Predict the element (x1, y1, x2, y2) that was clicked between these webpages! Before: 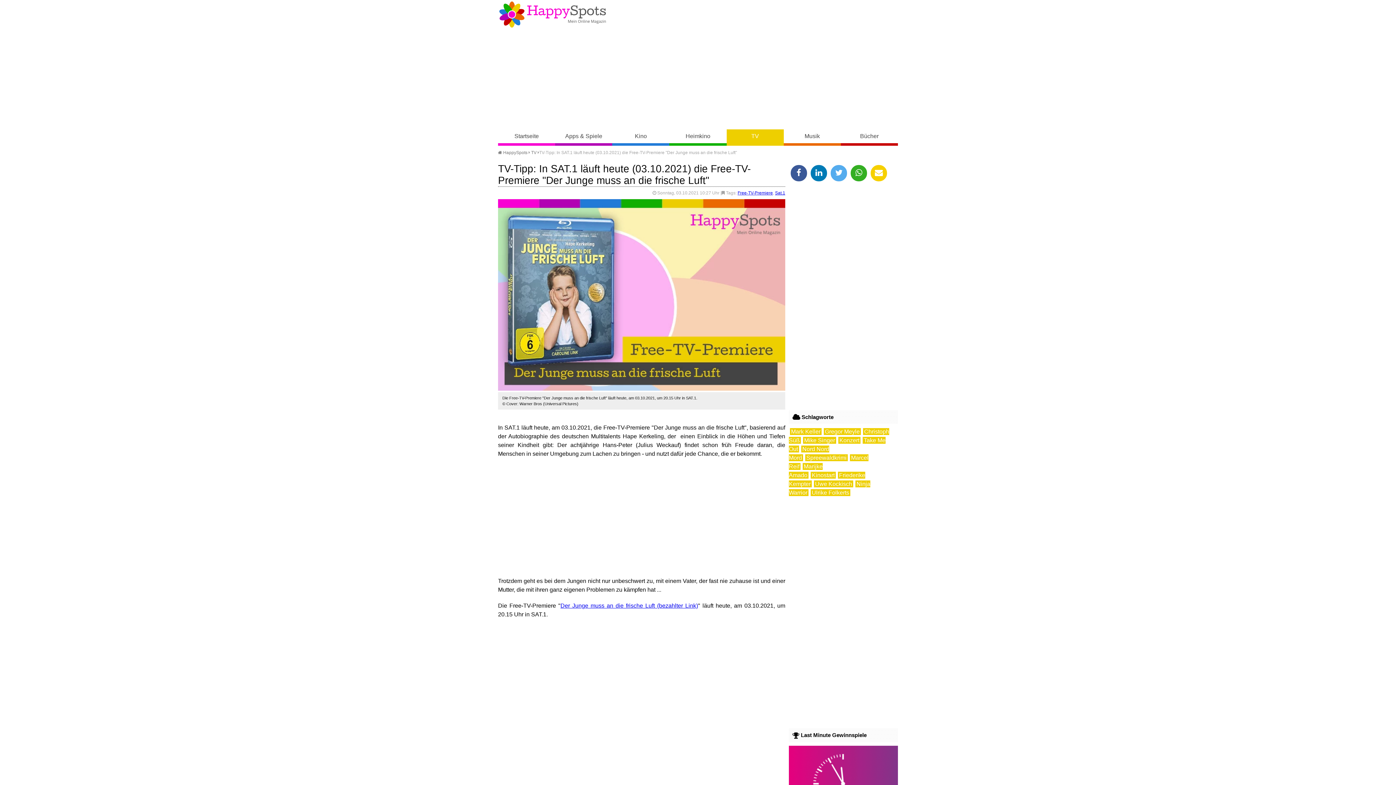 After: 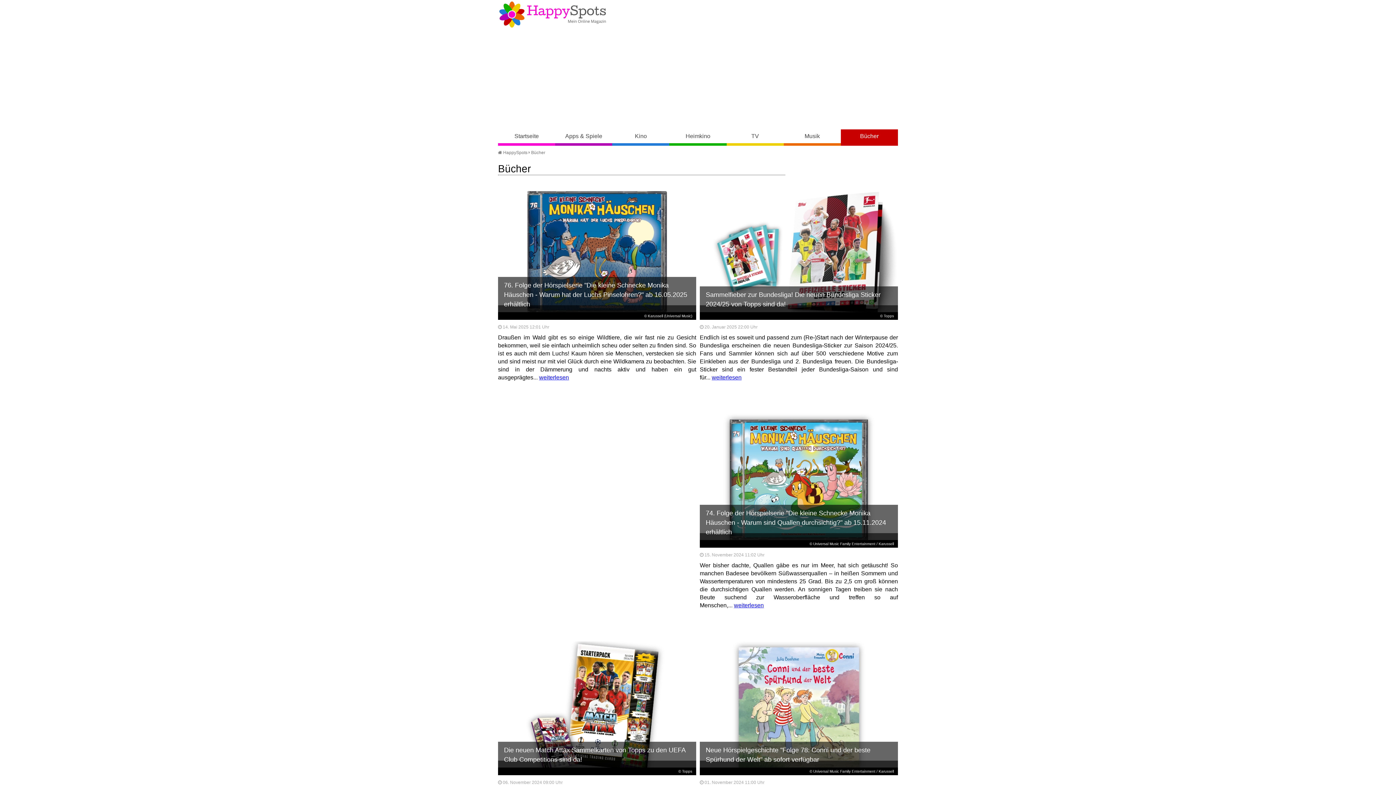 Action: label: Bücher bbox: (841, 129, 898, 145)